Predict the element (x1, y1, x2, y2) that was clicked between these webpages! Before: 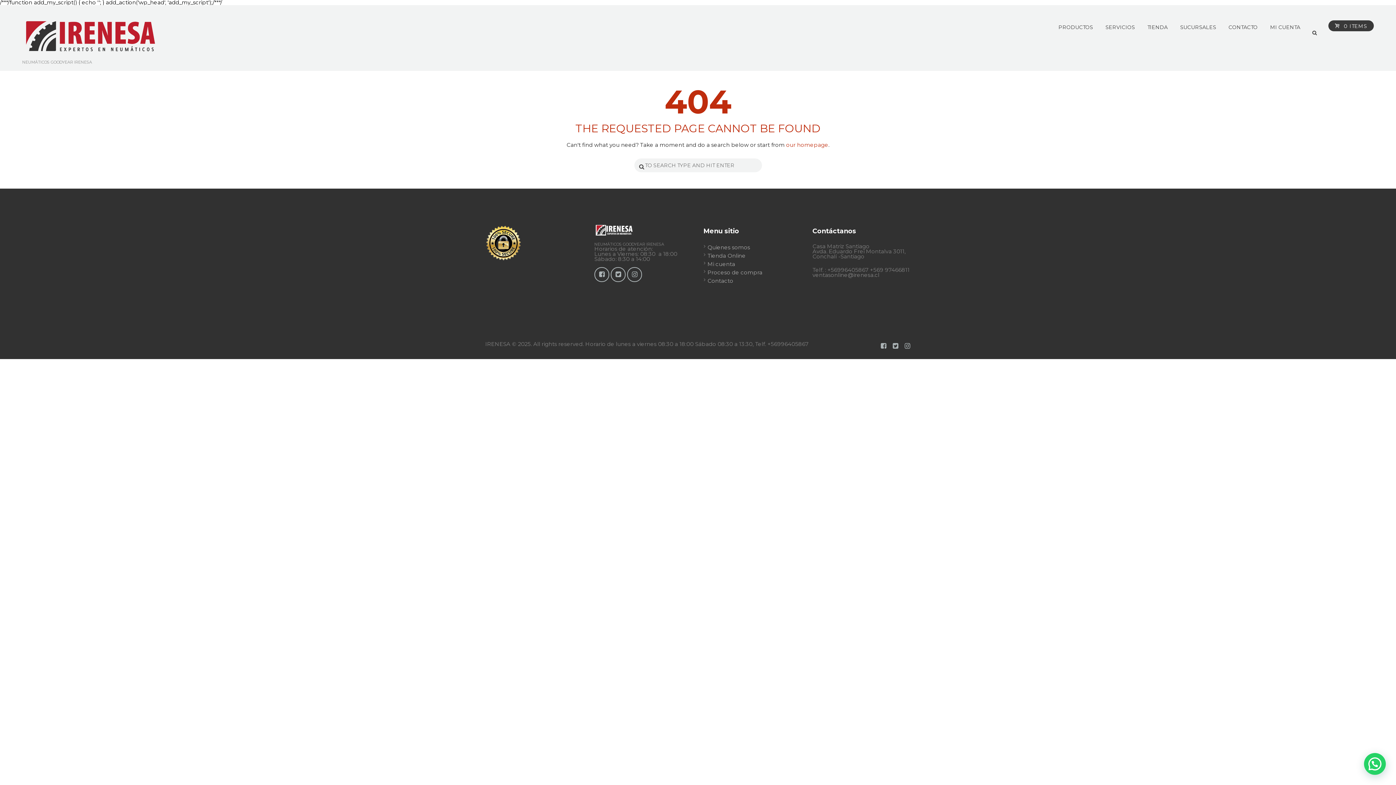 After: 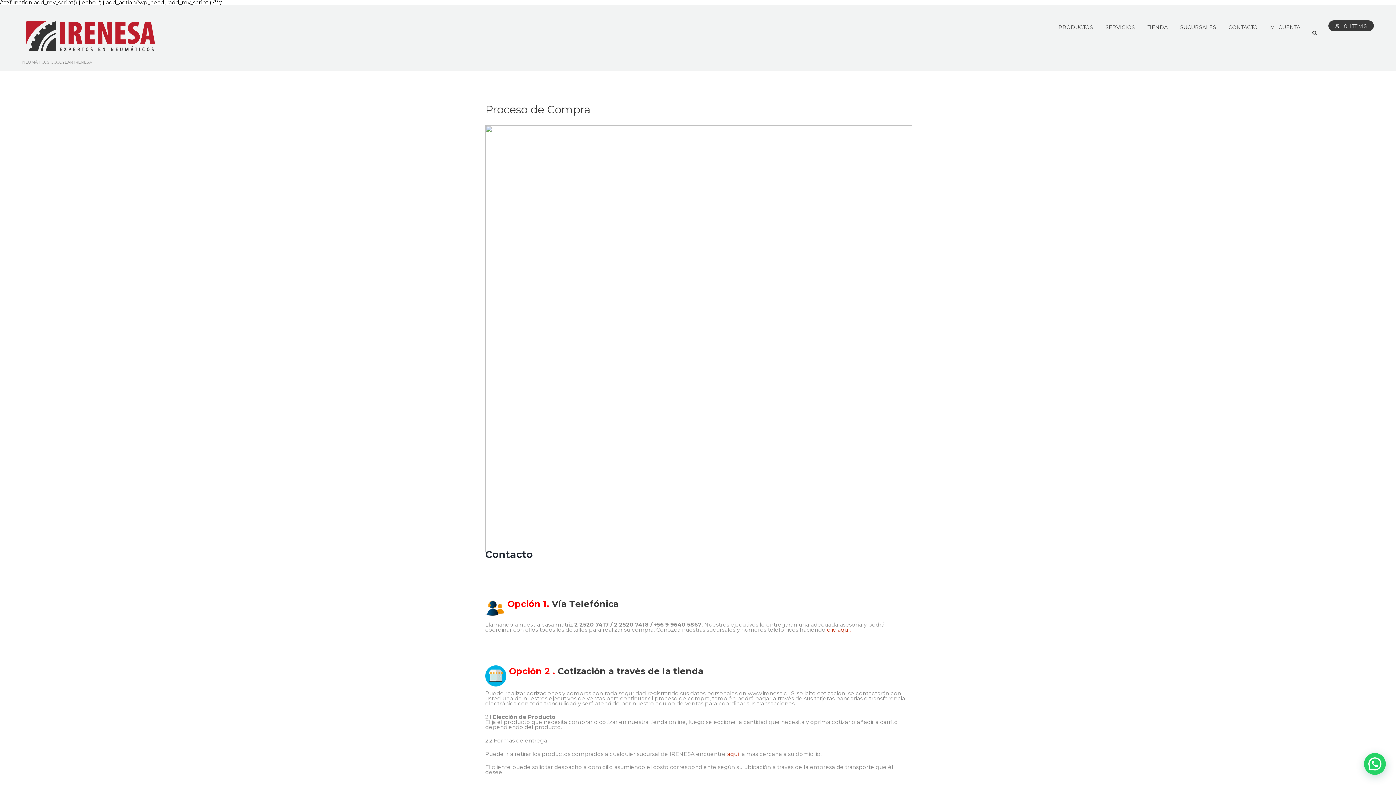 Action: label: Proceso de compra bbox: (707, 269, 762, 275)